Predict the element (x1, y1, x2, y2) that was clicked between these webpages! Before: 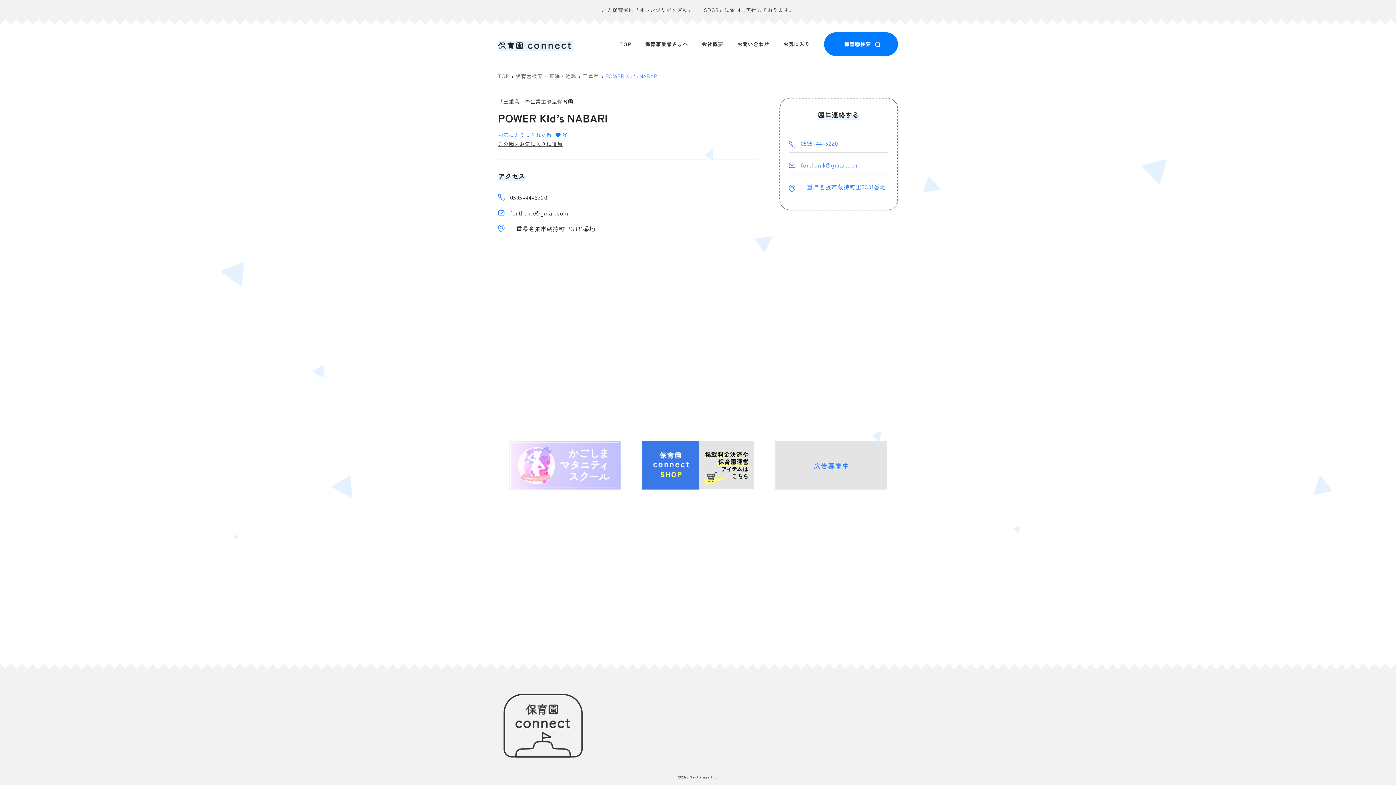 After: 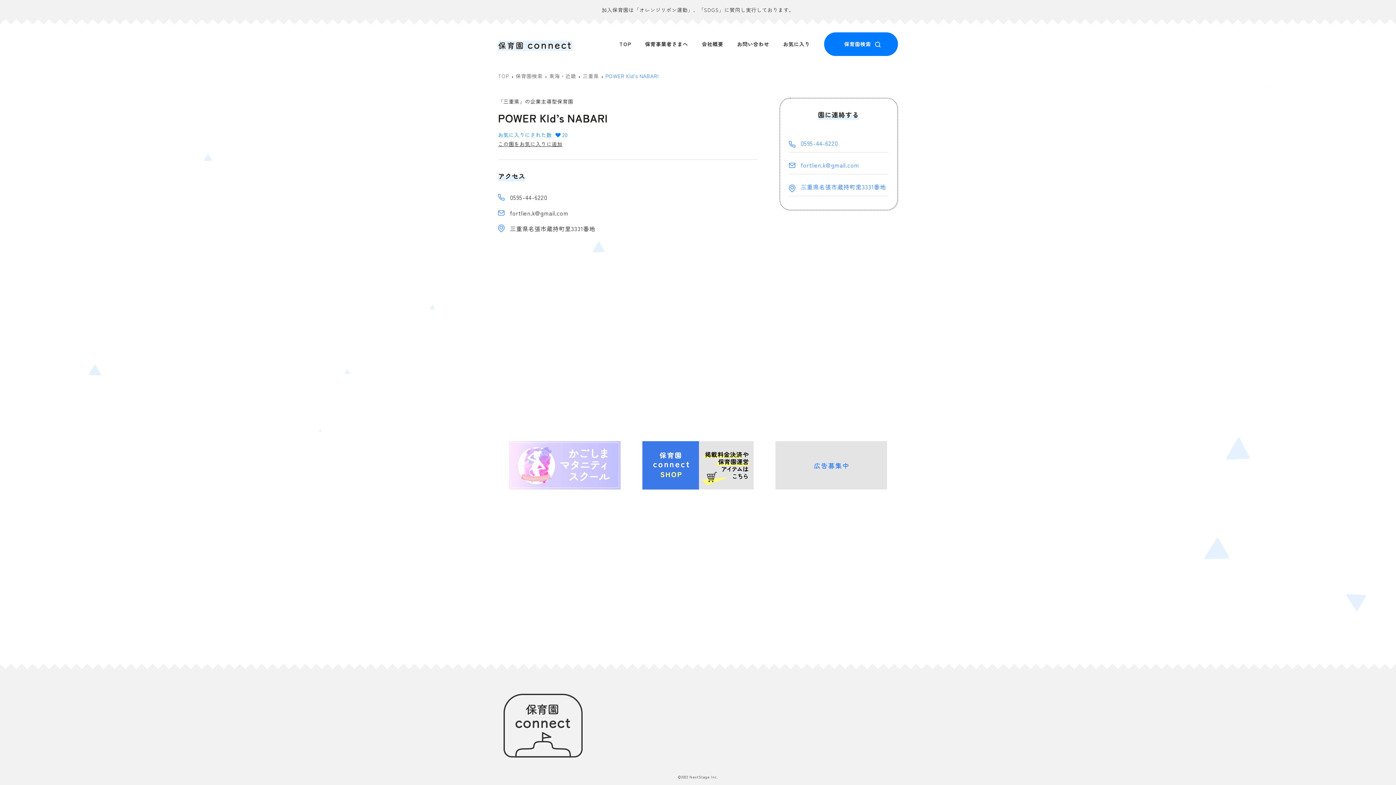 Action: label: POWER KId’s NABARI bbox: (605, 72, 658, 79)